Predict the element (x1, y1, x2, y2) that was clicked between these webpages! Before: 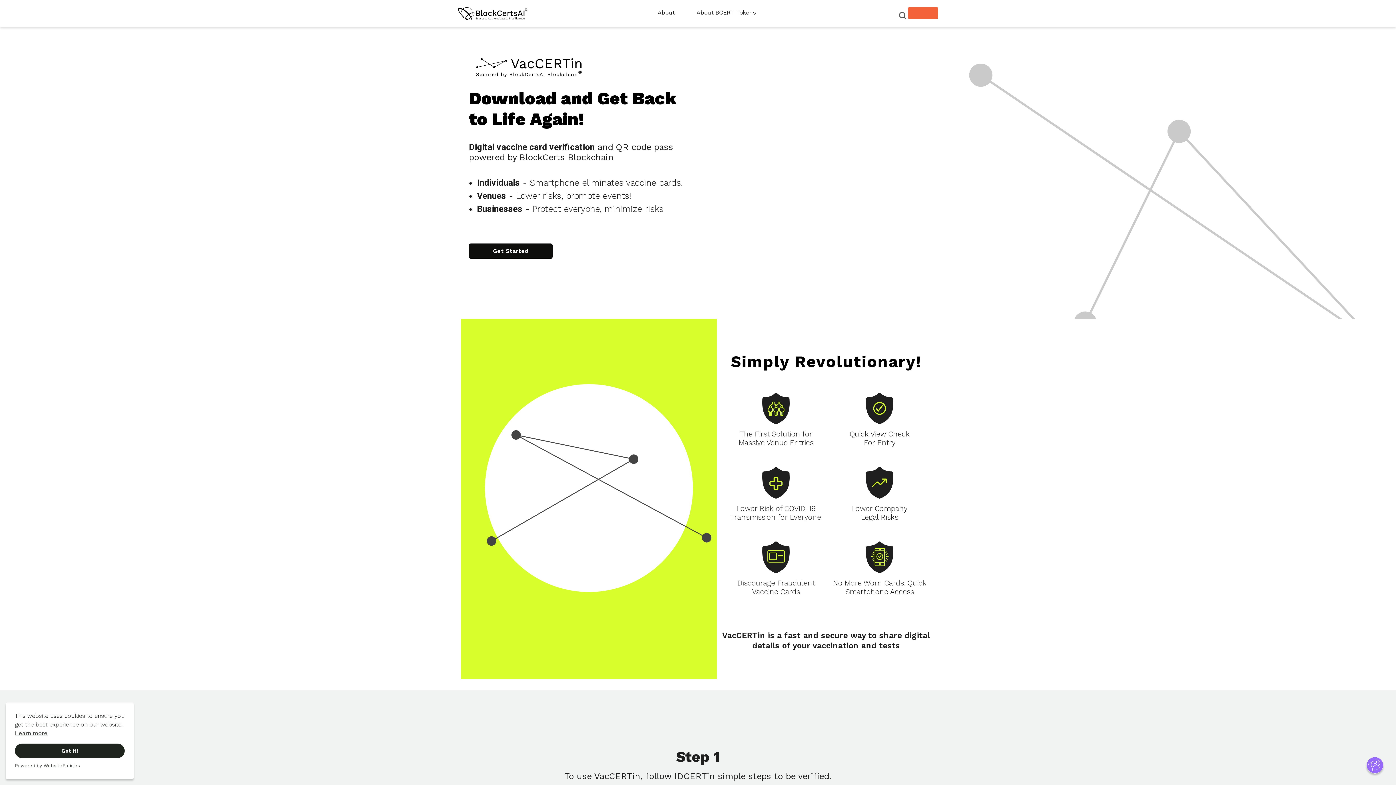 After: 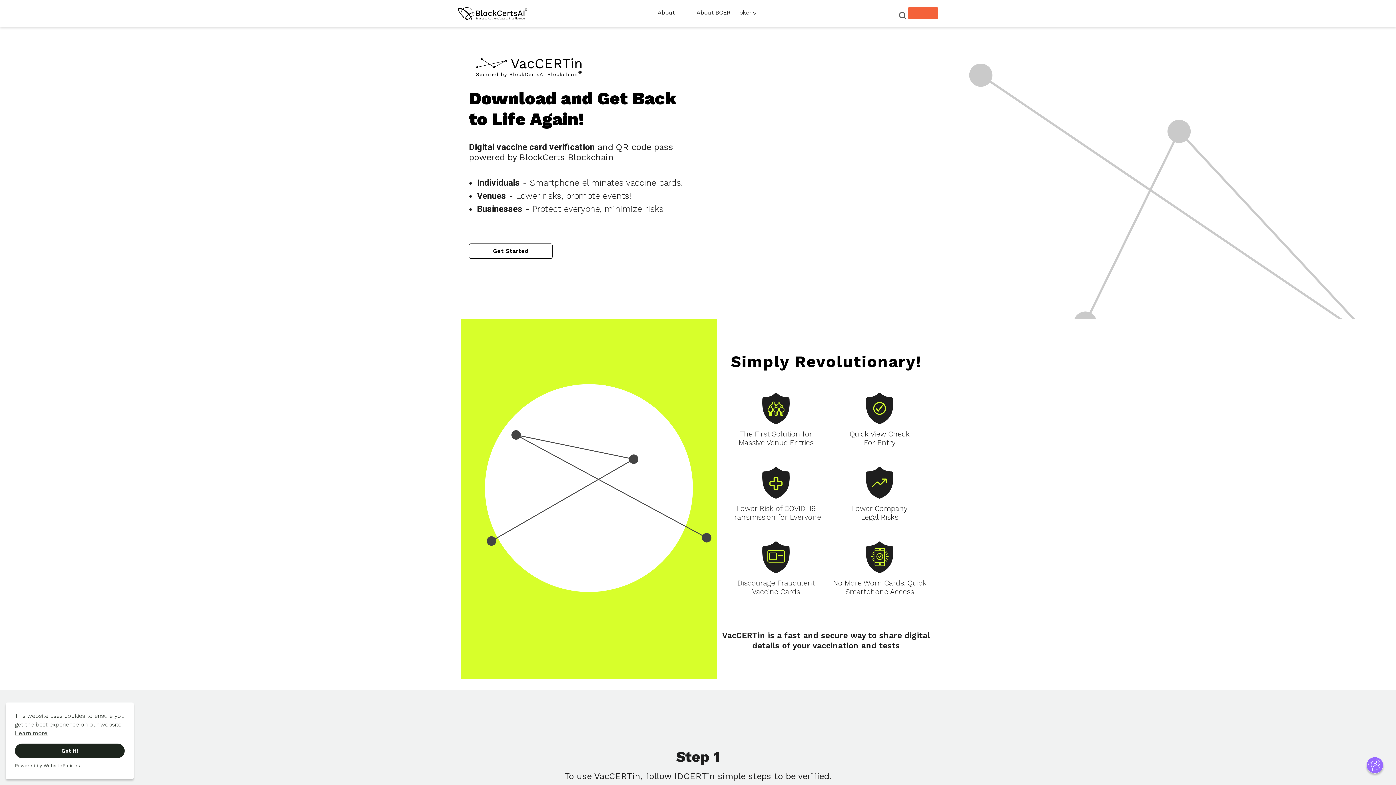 Action: bbox: (469, 243, 552, 258) label: Get Started